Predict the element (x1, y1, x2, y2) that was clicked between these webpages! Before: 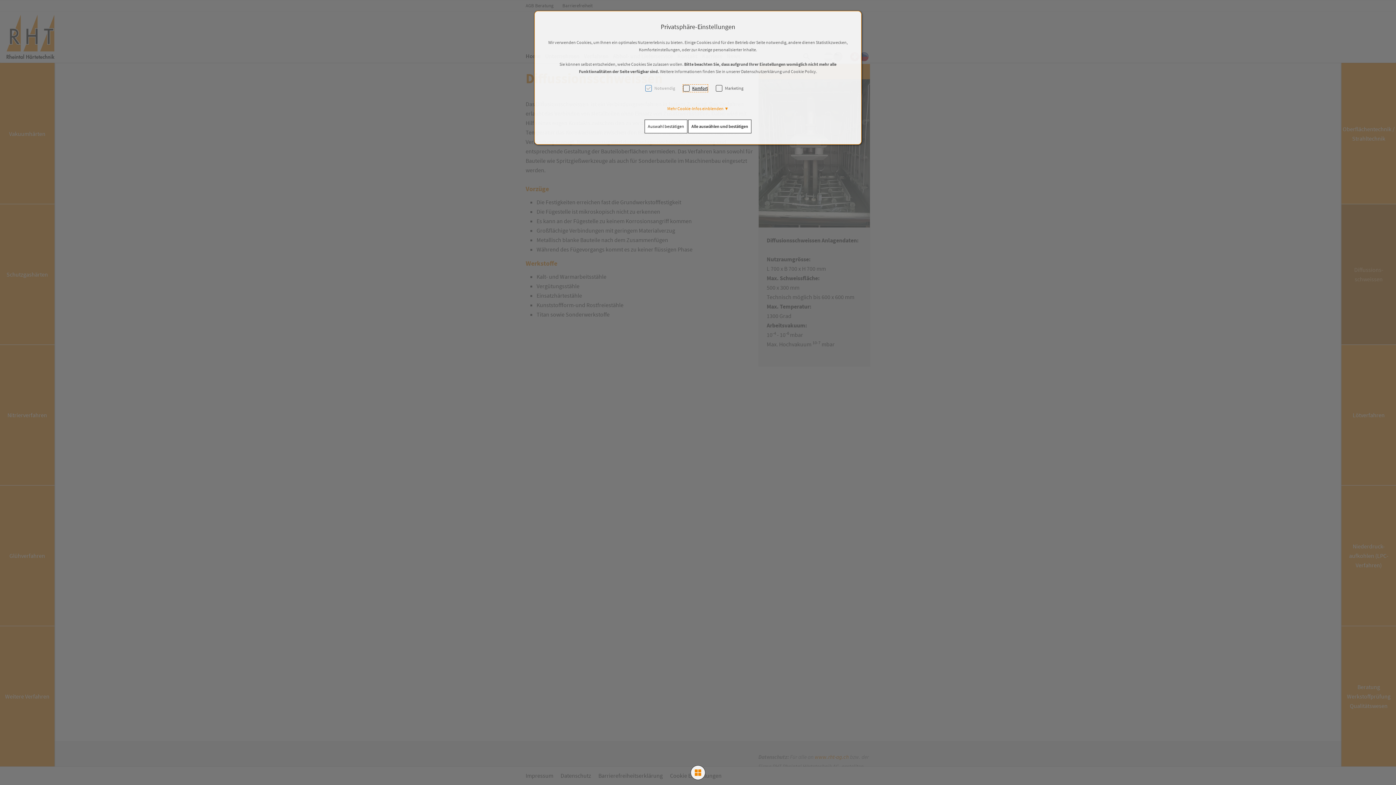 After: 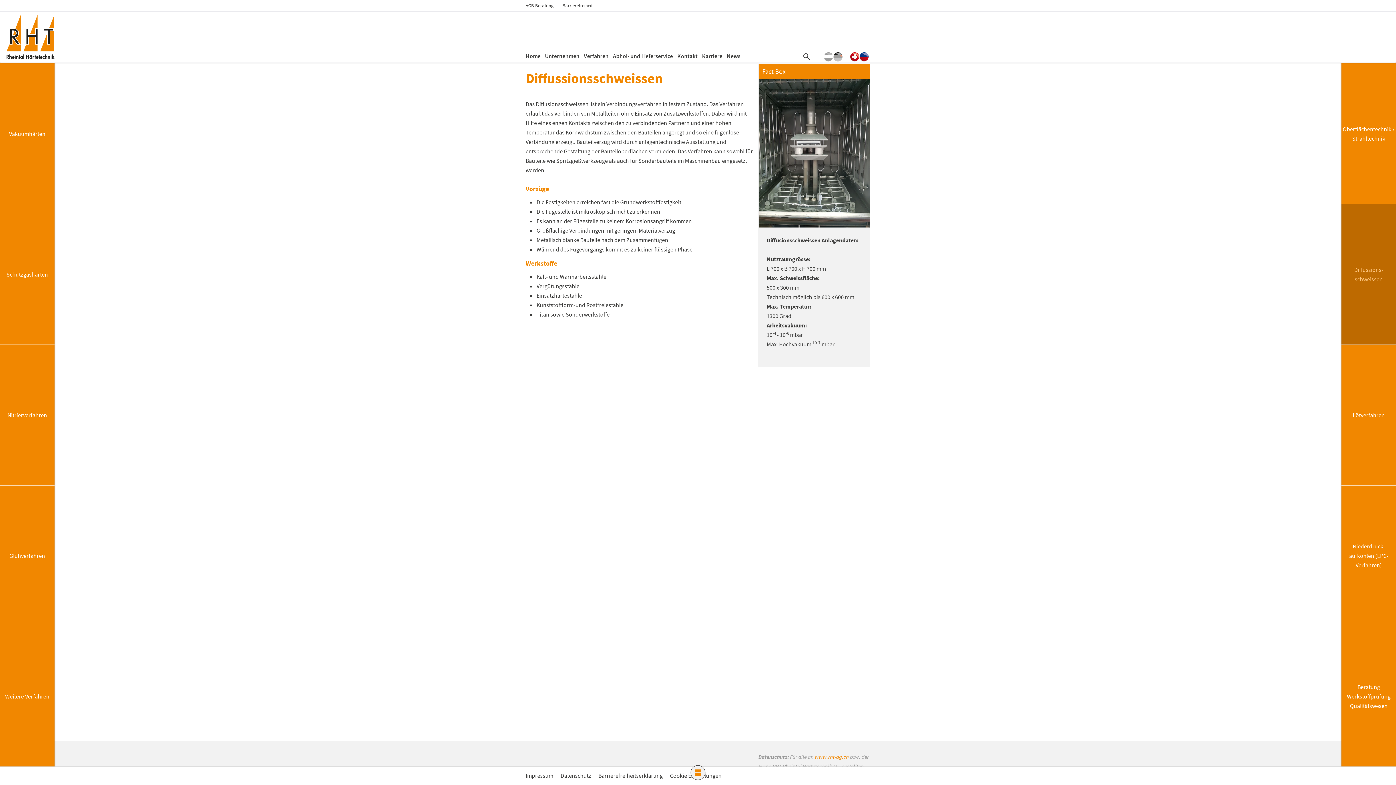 Action: label: Alle auswählen und bestätigen bbox: (688, 119, 751, 133)